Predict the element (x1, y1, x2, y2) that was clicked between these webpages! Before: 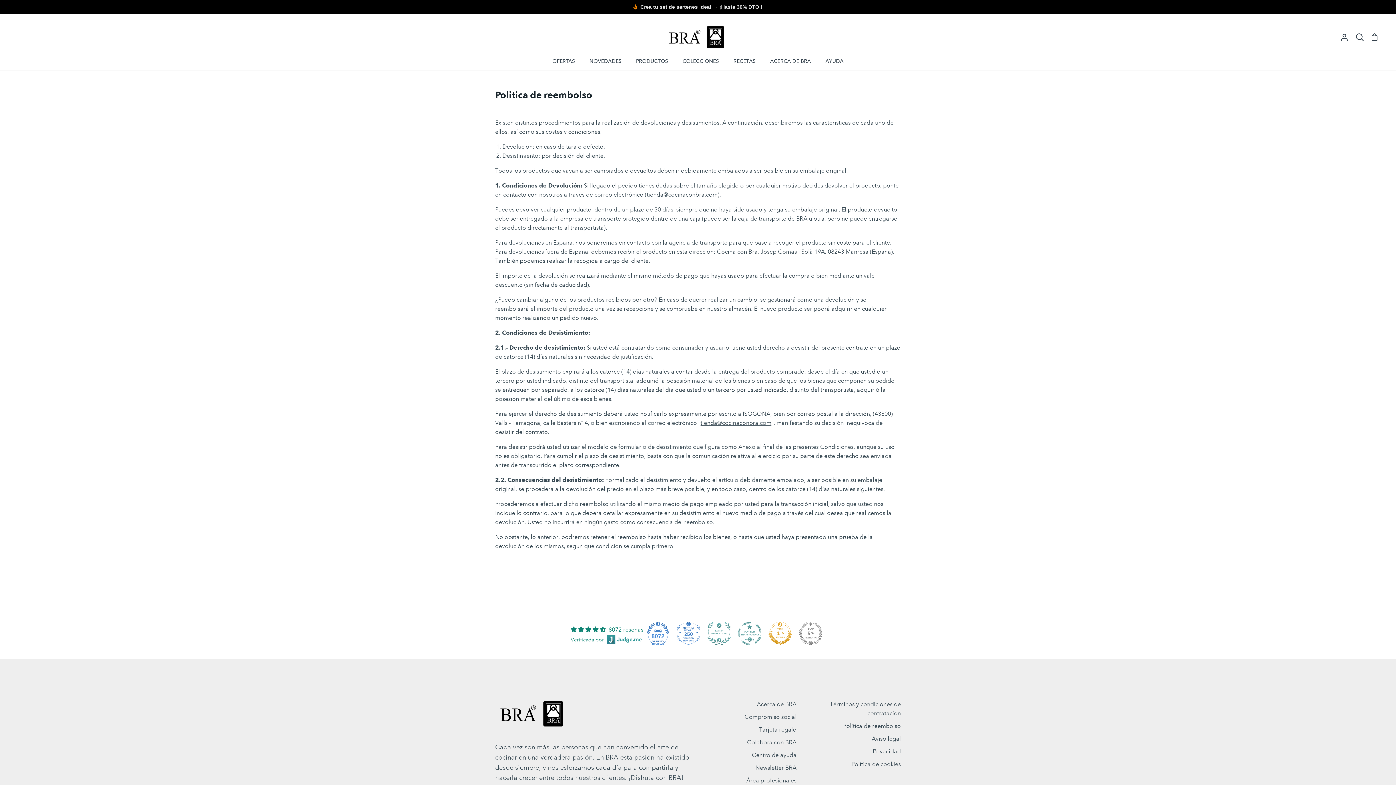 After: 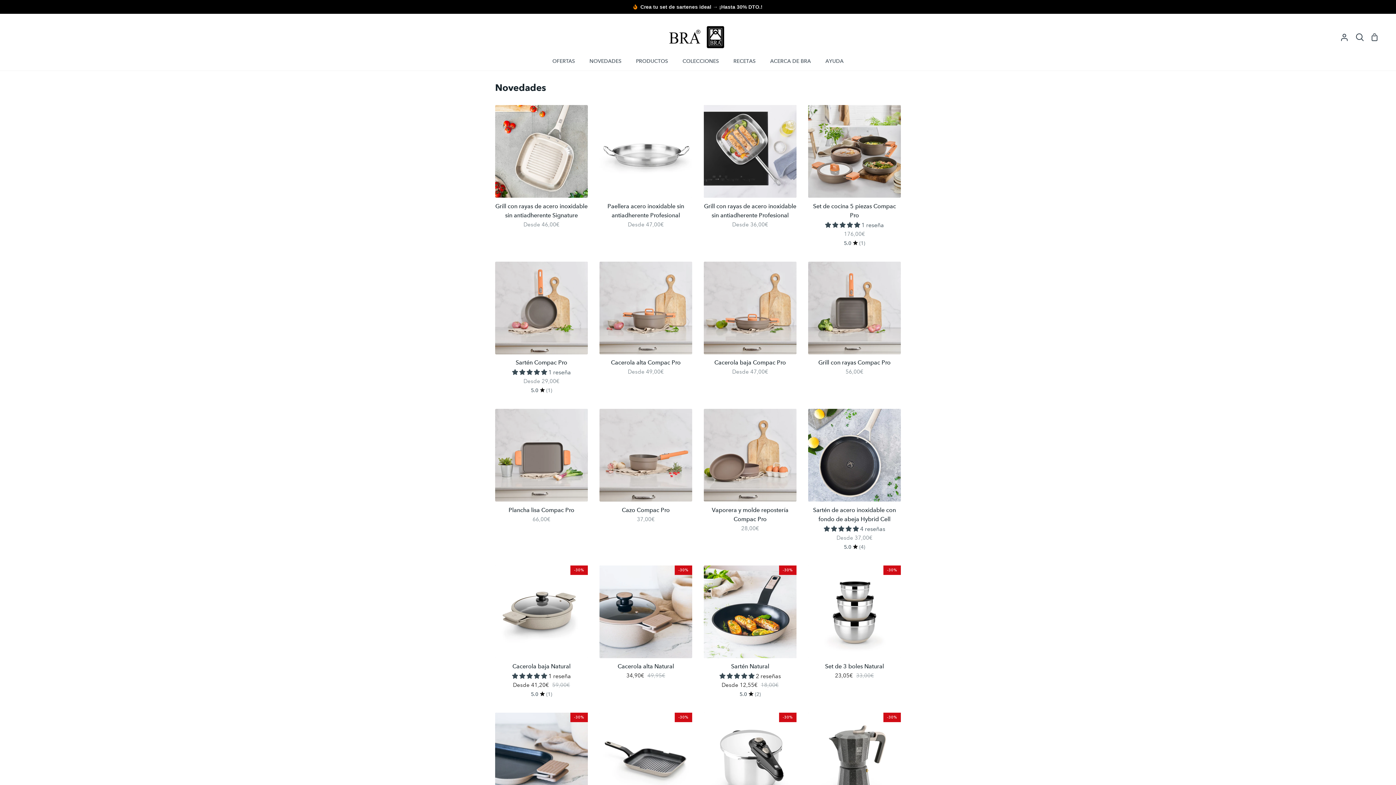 Action: bbox: (582, 54, 628, 70) label: NOVEDADES